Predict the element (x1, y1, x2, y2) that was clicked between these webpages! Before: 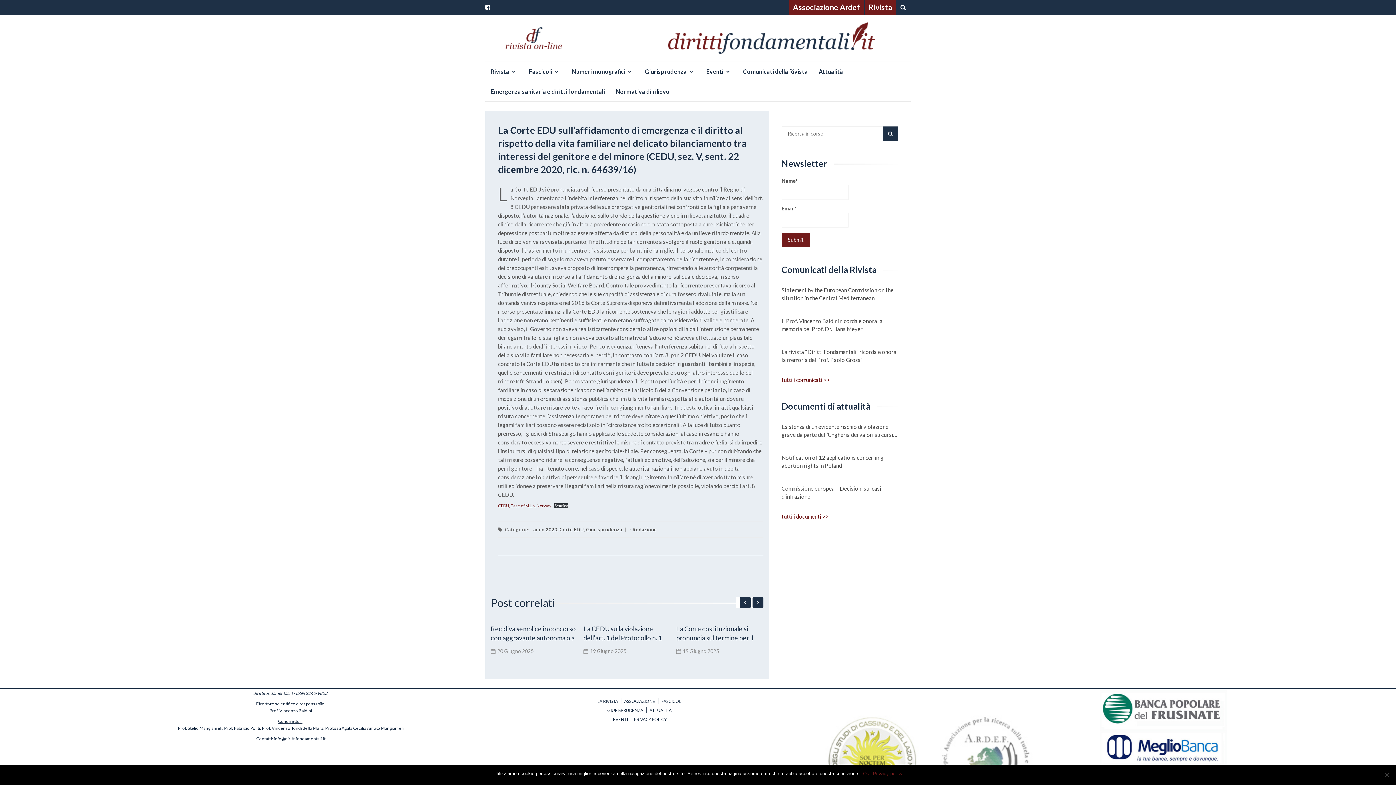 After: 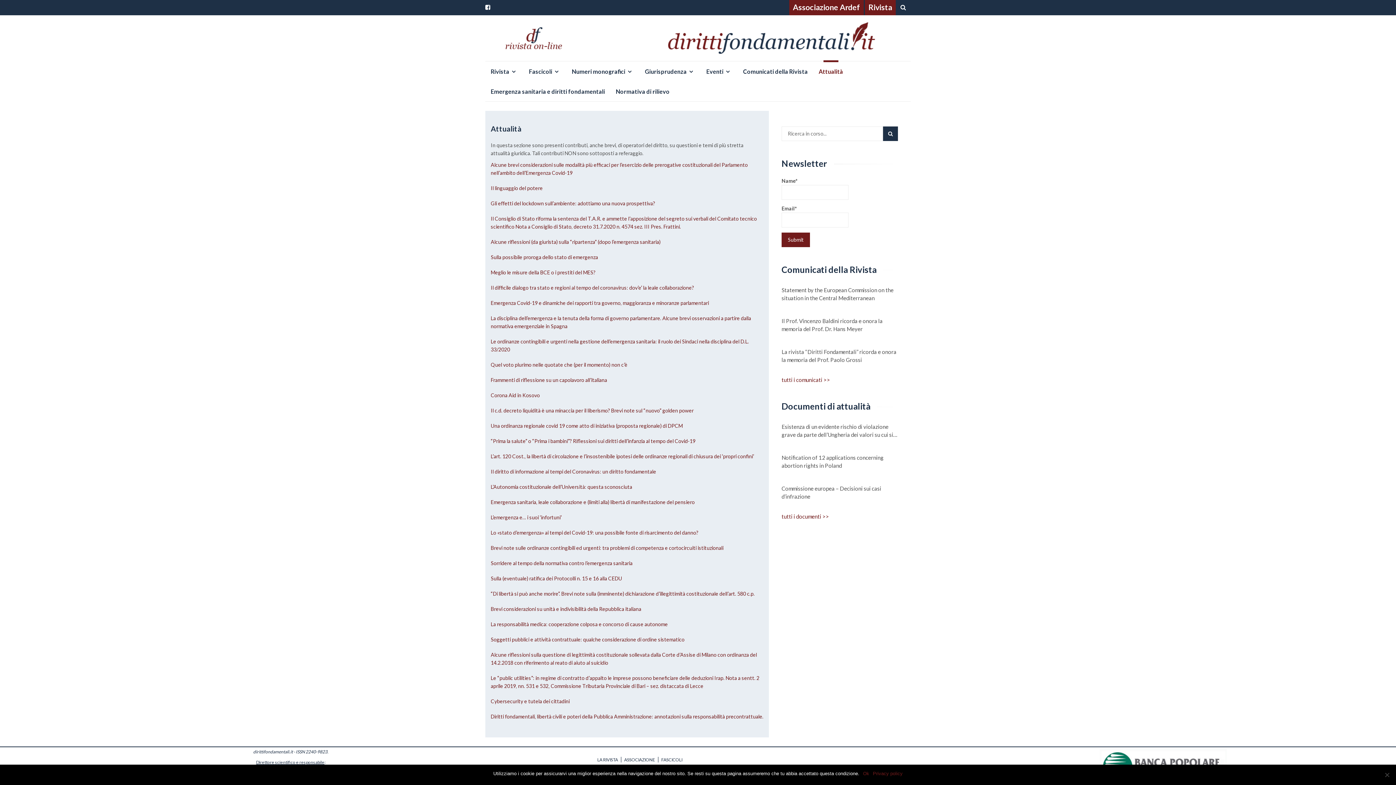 Action: bbox: (813, 61, 848, 81) label: Attualità